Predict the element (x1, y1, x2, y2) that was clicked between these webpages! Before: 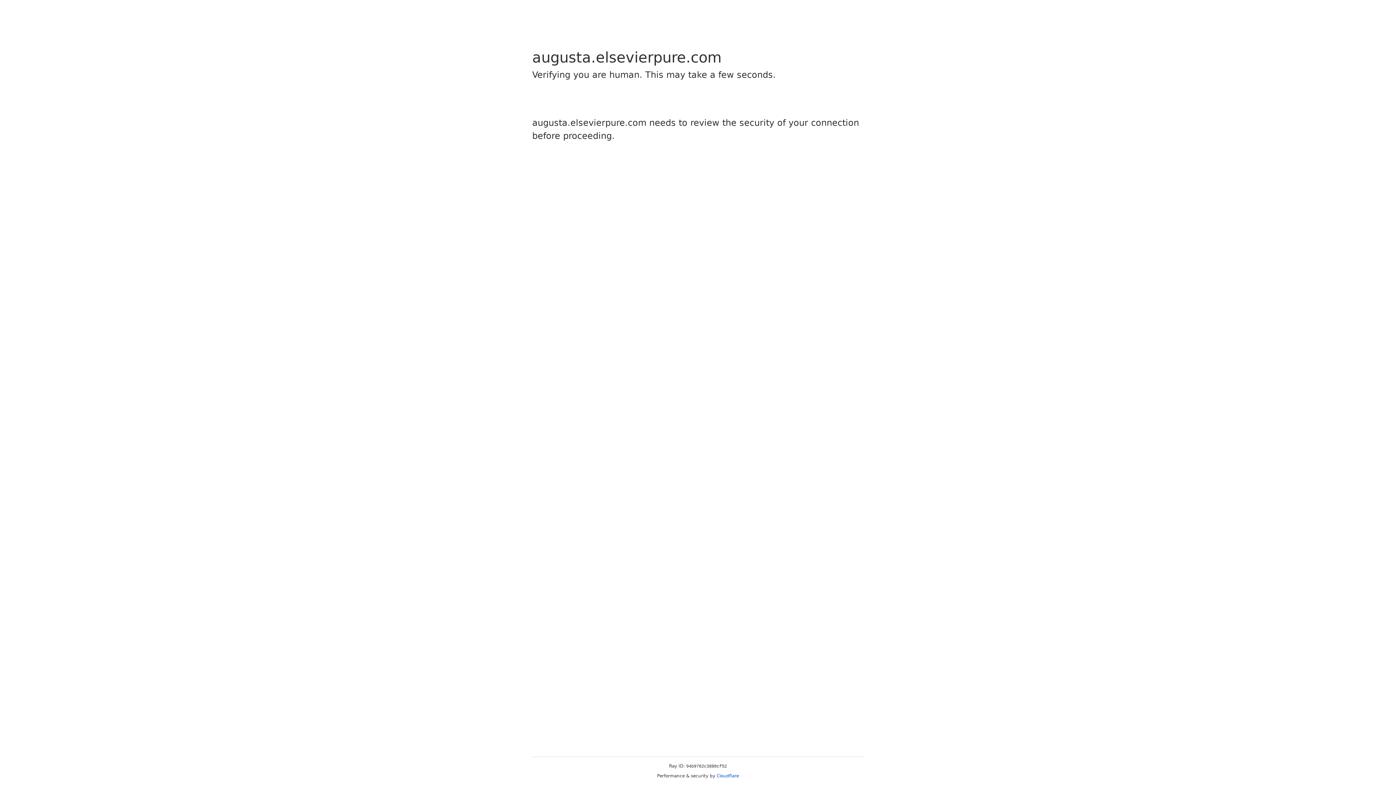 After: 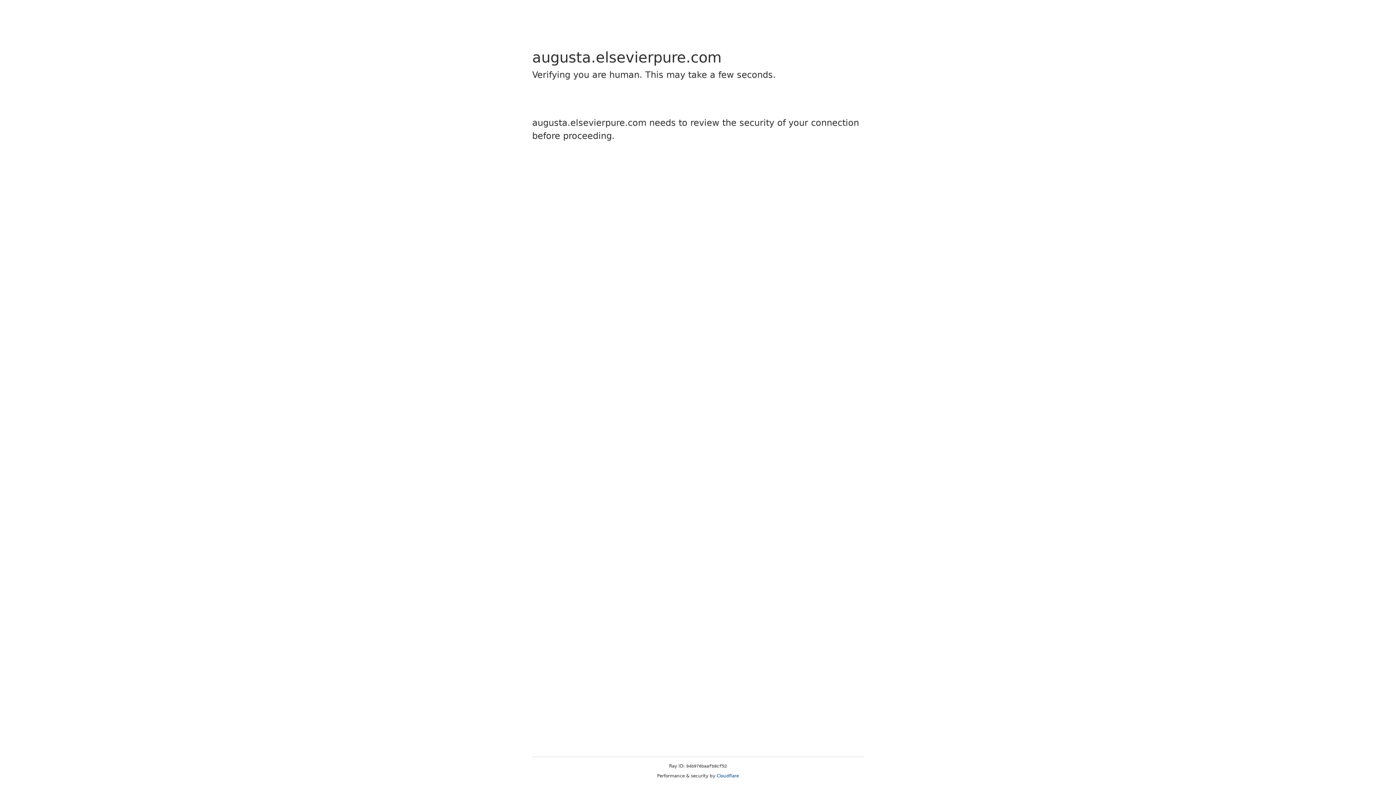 Action: bbox: (716, 773, 739, 778) label: Cloudflare